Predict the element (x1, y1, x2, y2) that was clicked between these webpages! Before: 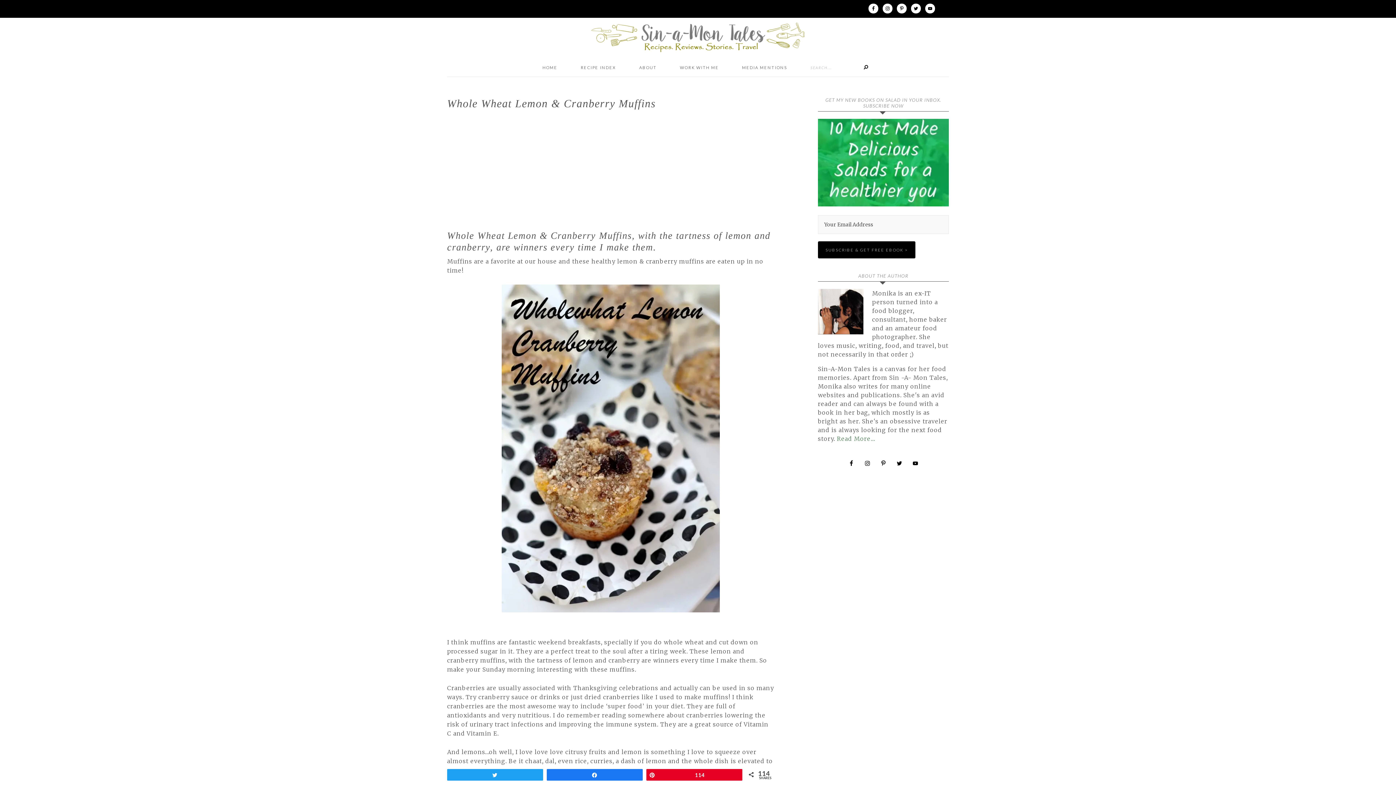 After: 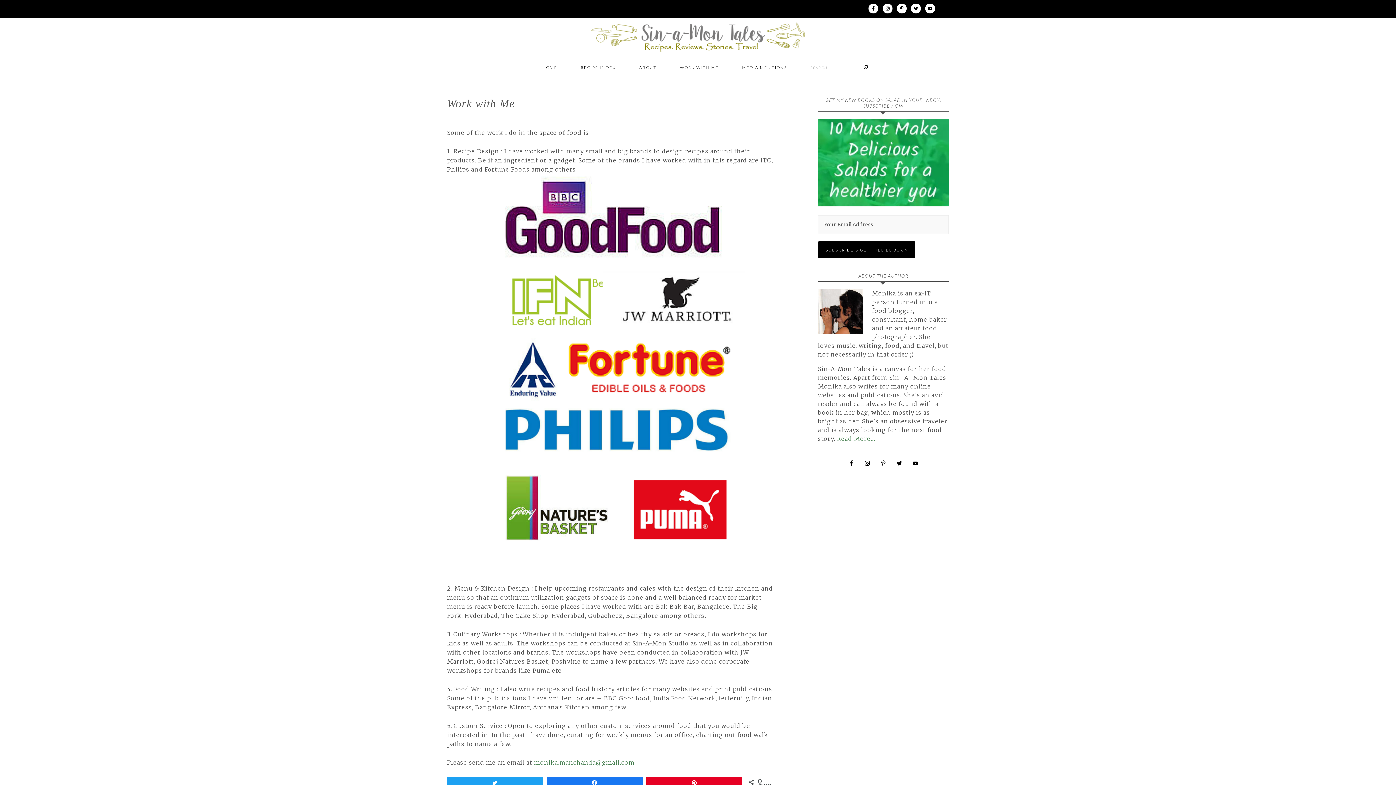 Action: bbox: (669, 58, 730, 76) label: WORK WITH ME